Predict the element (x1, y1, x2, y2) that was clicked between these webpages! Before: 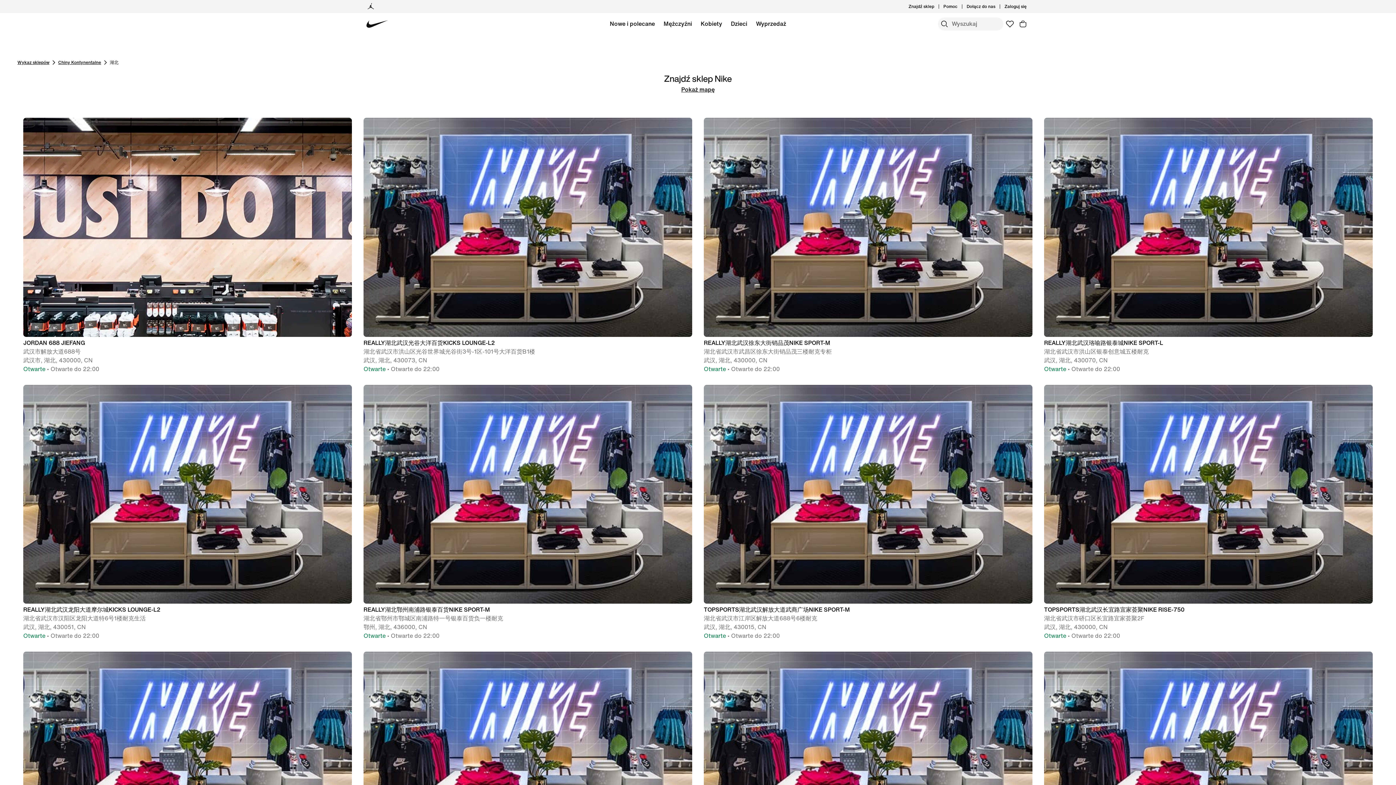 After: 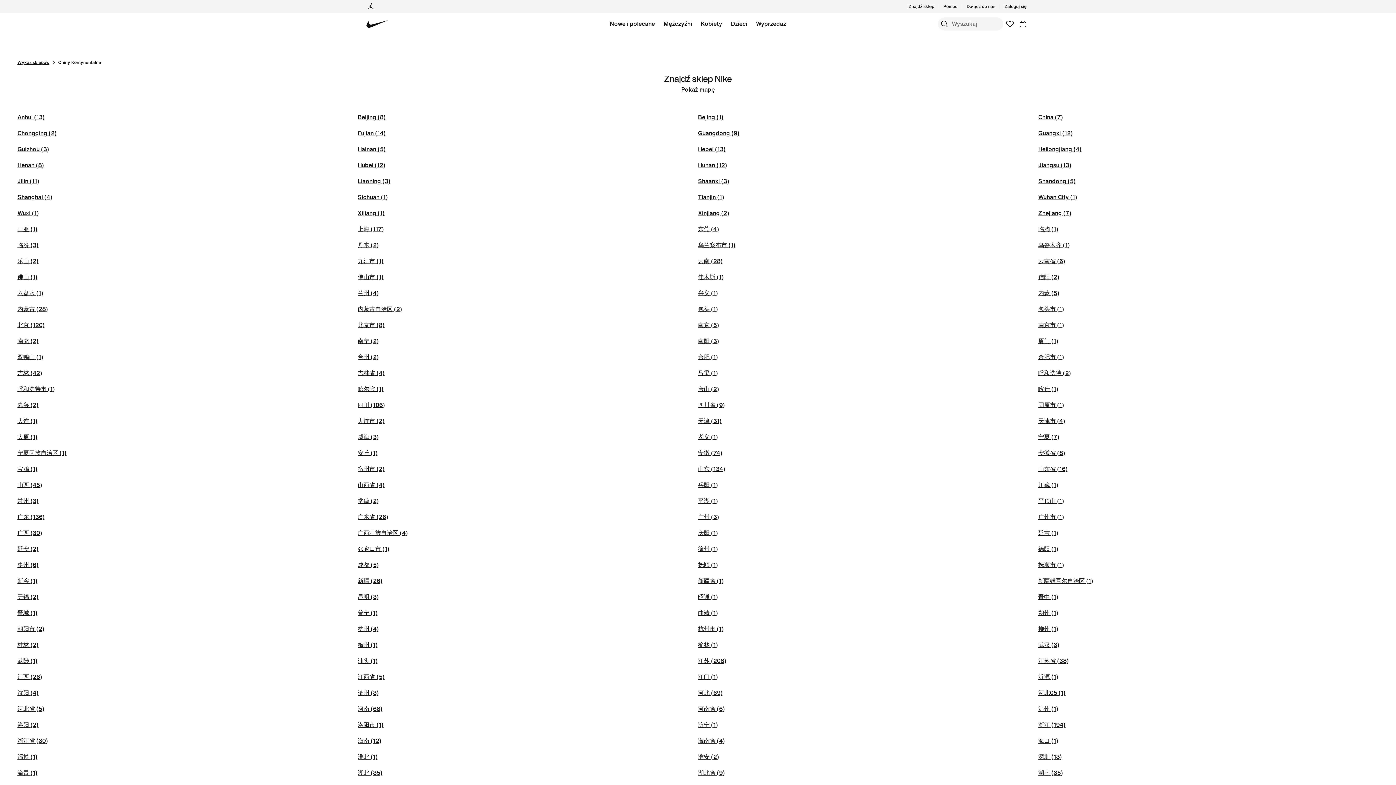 Action: bbox: (58, 59, 101, 65) label: Chiny Kontynentalne